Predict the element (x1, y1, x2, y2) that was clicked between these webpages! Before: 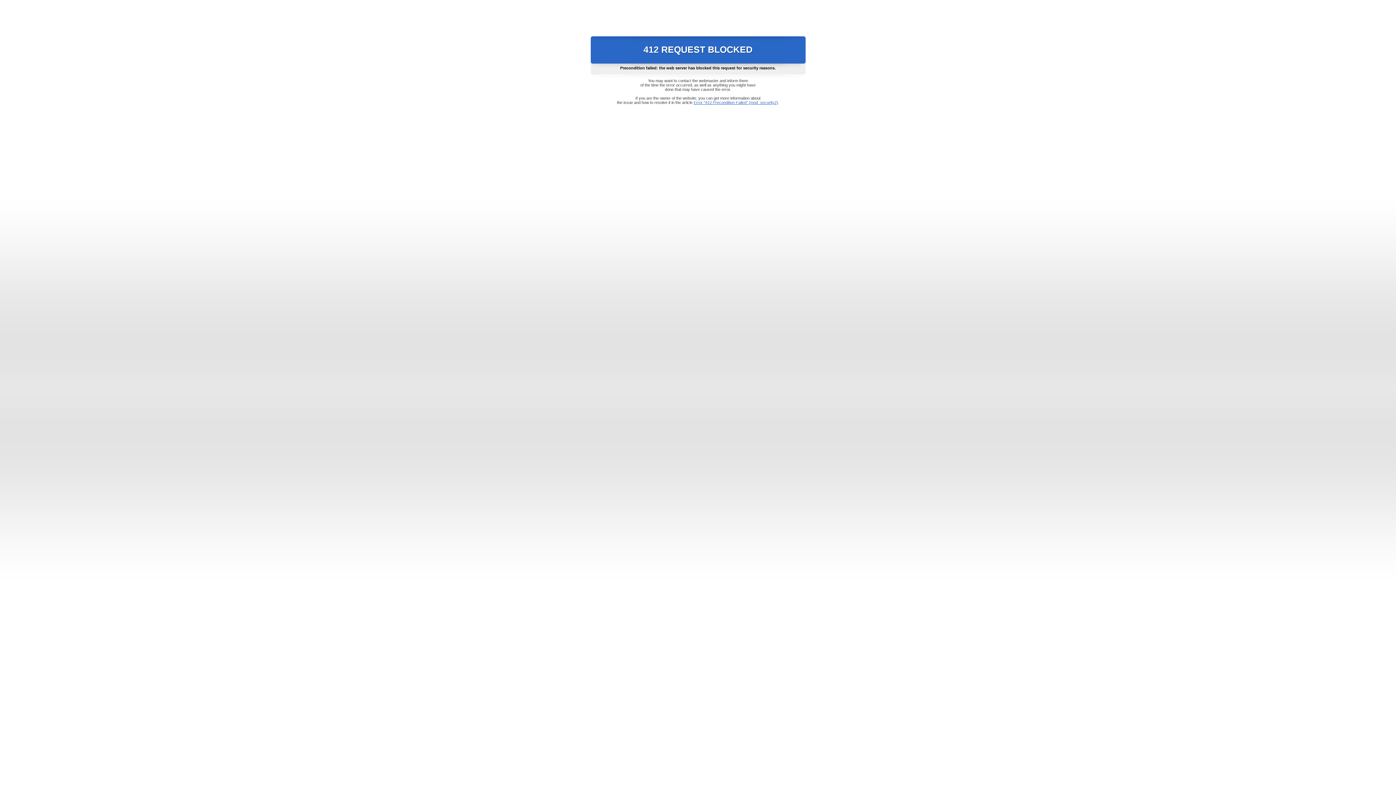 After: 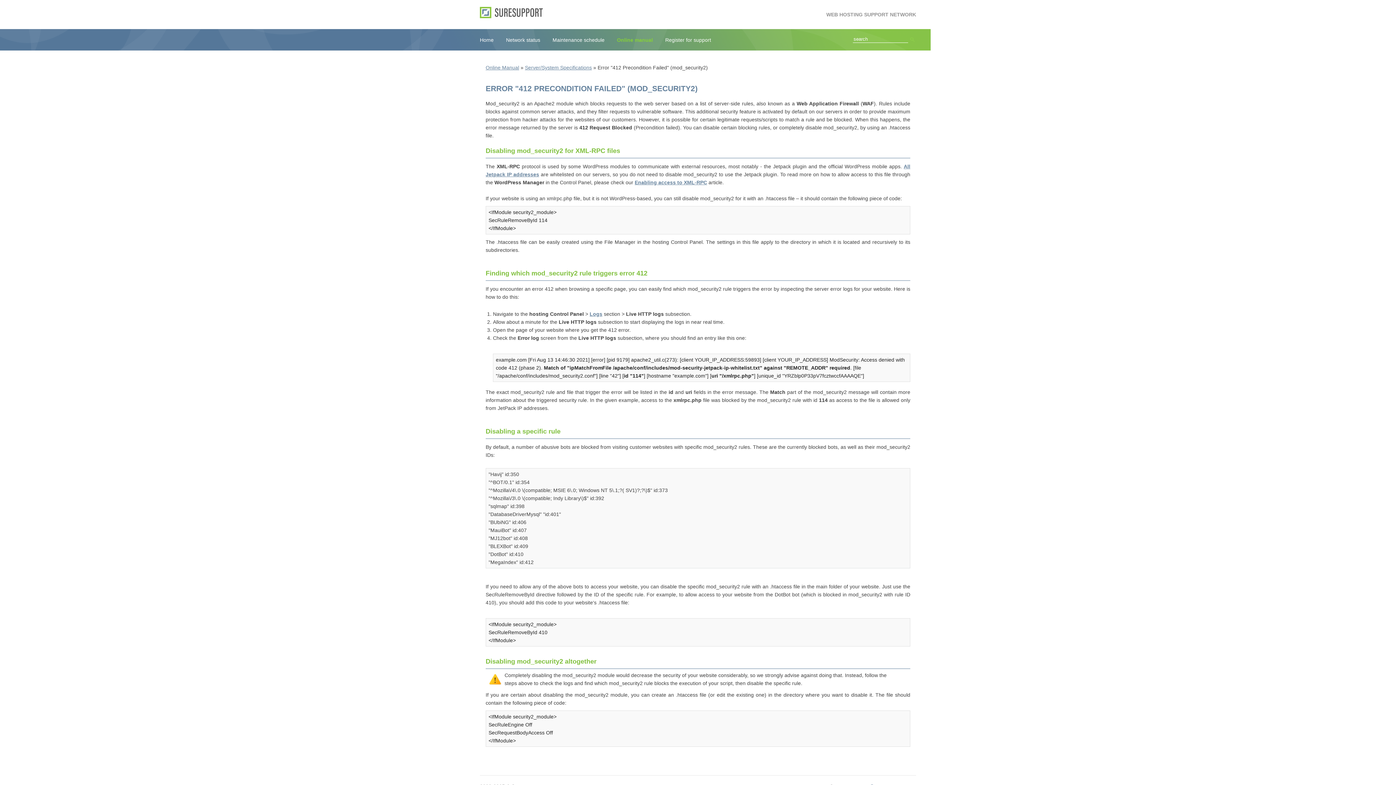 Action: bbox: (693, 100, 778, 104) label: Error "412 Precondition Failed" (mod_security2)